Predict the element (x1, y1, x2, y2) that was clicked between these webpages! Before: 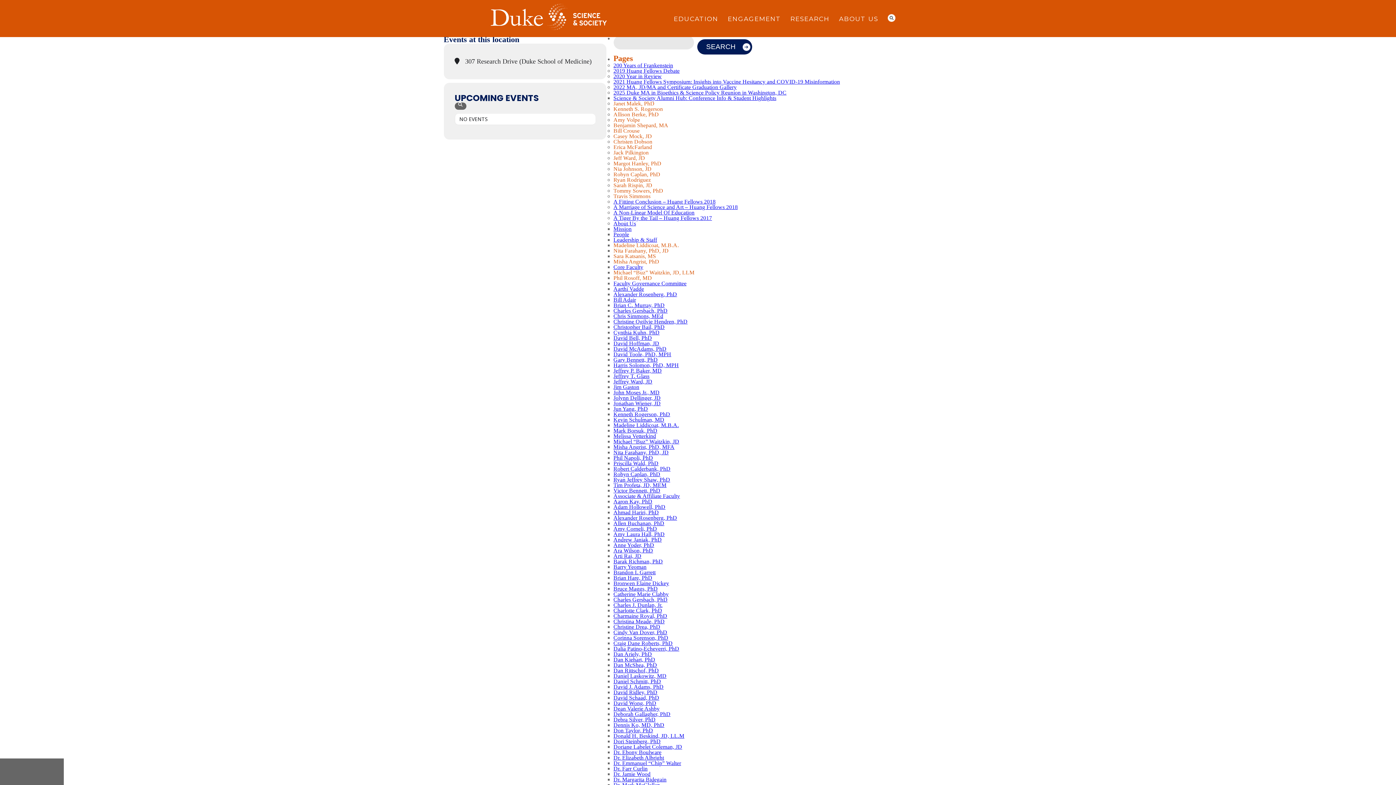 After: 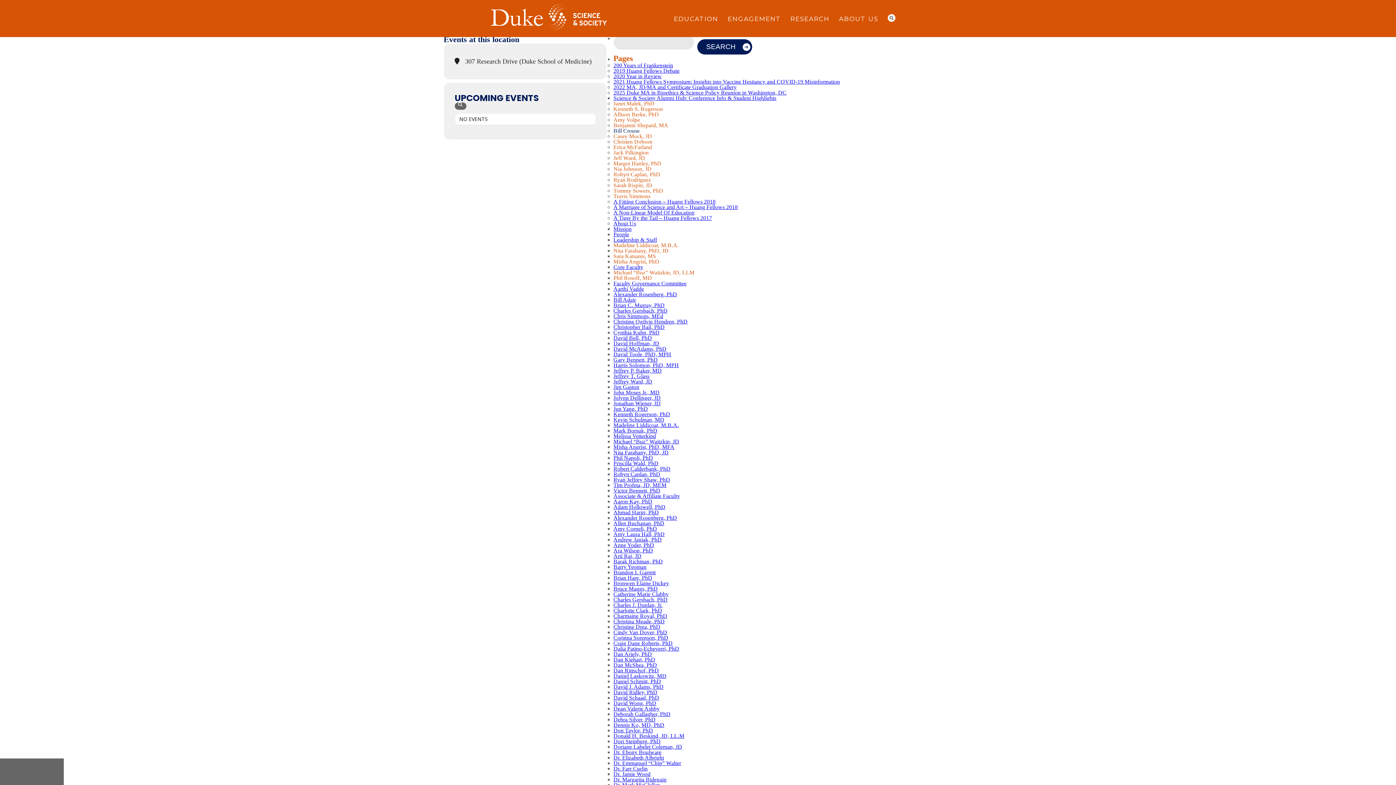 Action: label: Bill Crouse bbox: (613, 127, 639, 133)